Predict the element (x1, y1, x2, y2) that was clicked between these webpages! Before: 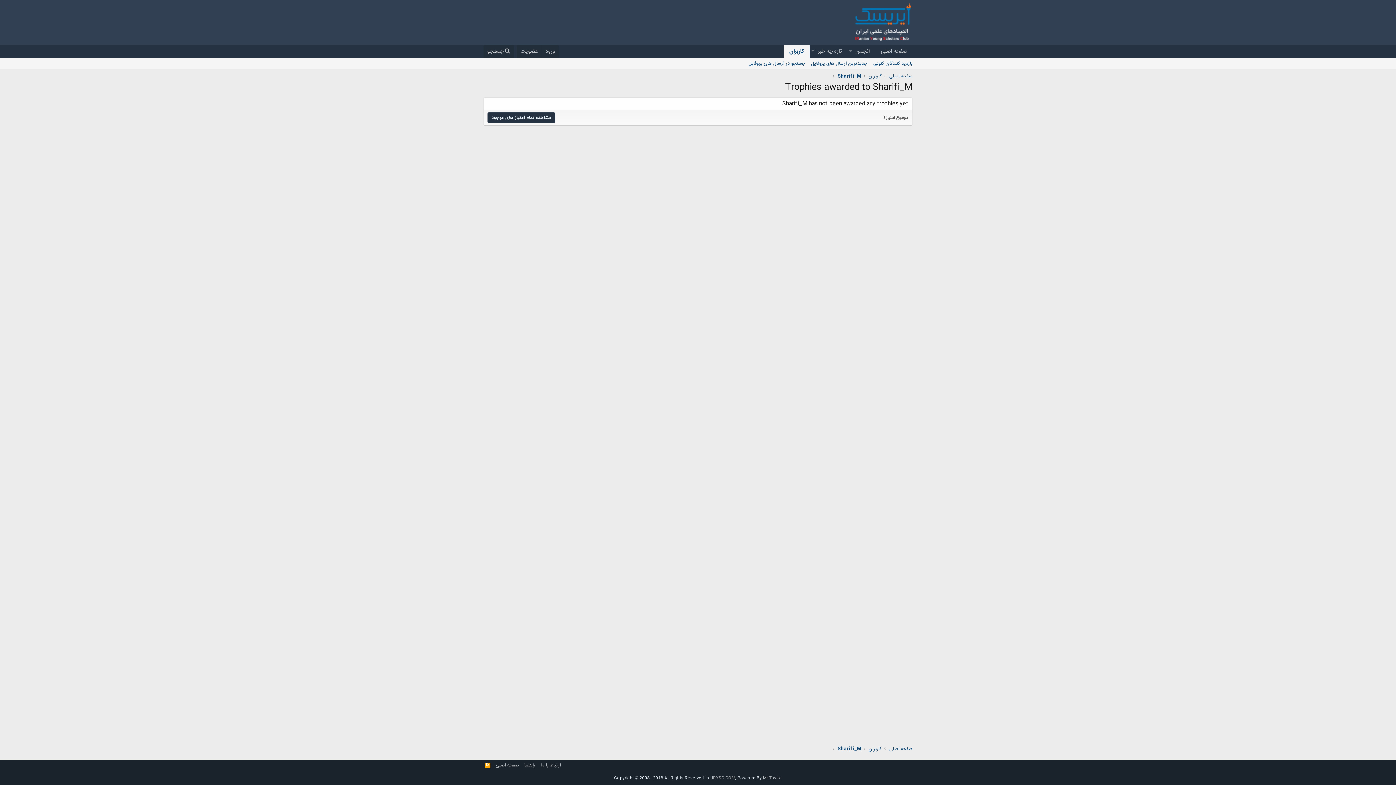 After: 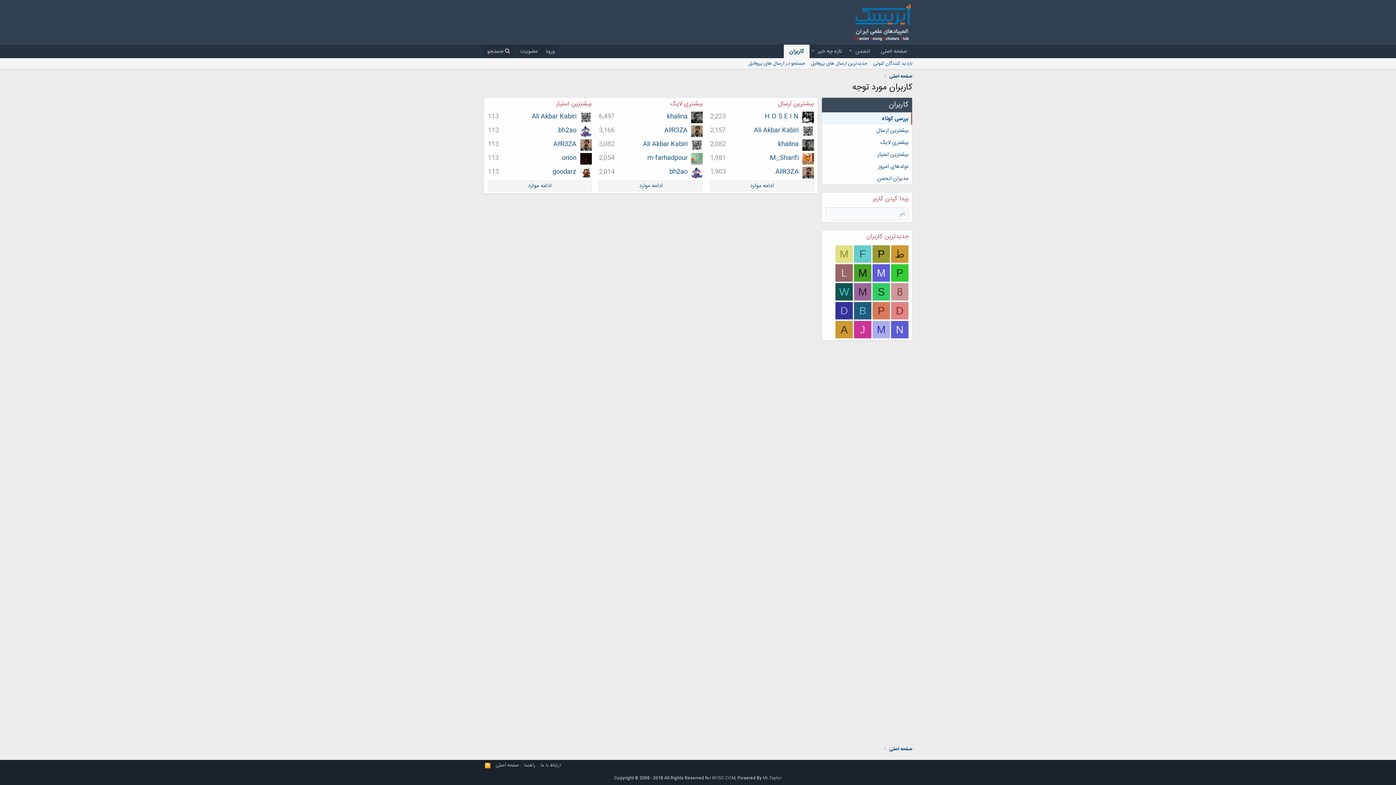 Action: label: کاربران bbox: (868, 73, 881, 80)